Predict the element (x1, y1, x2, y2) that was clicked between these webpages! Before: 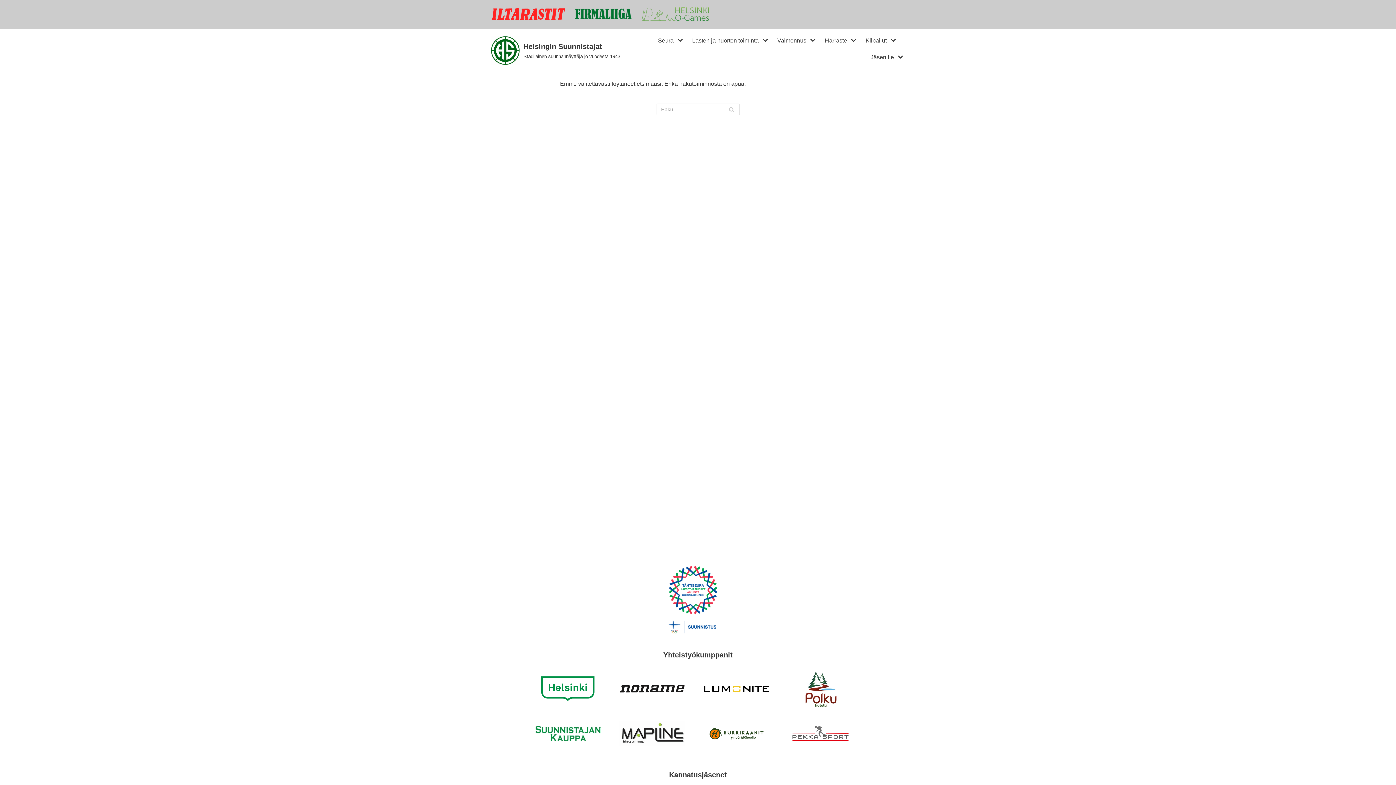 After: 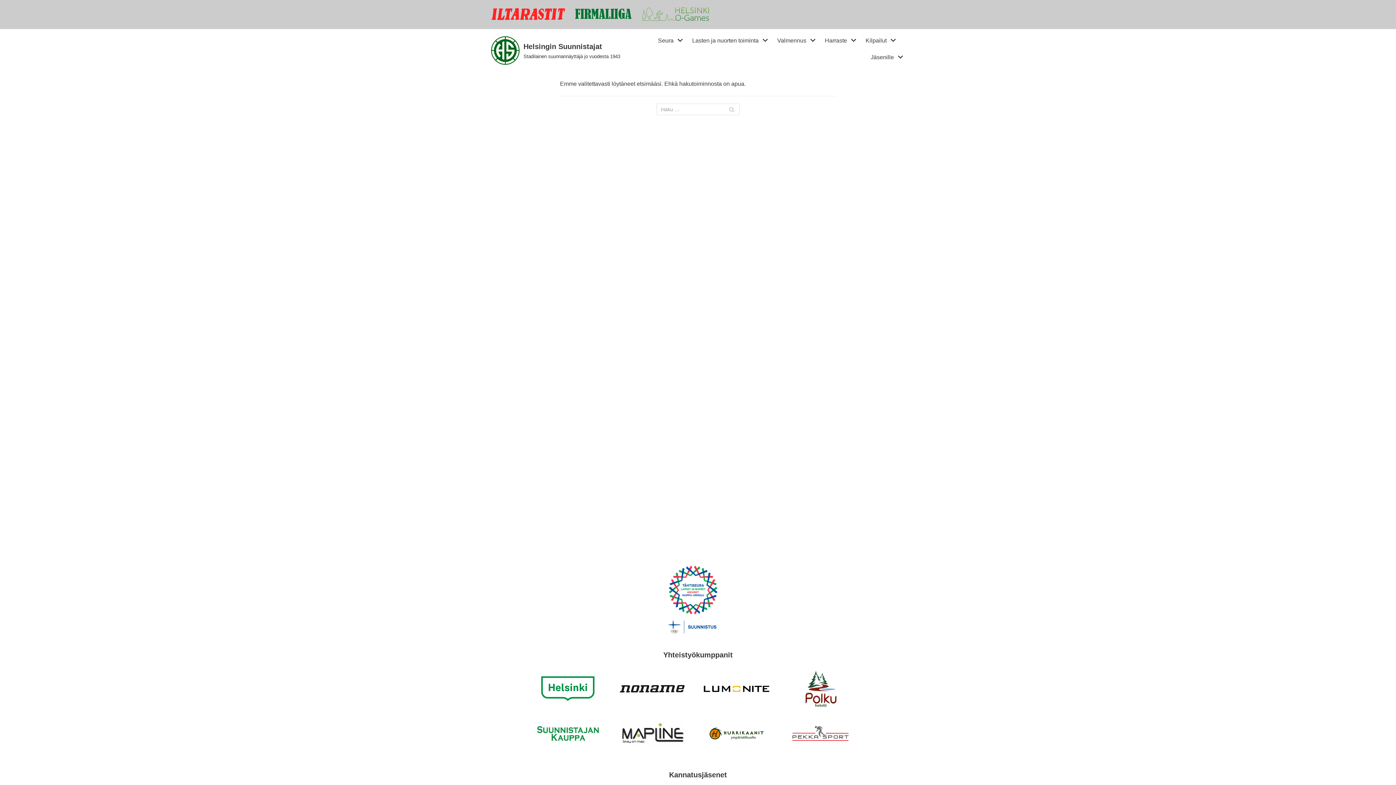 Action: bbox: (535, 726, 600, 744)